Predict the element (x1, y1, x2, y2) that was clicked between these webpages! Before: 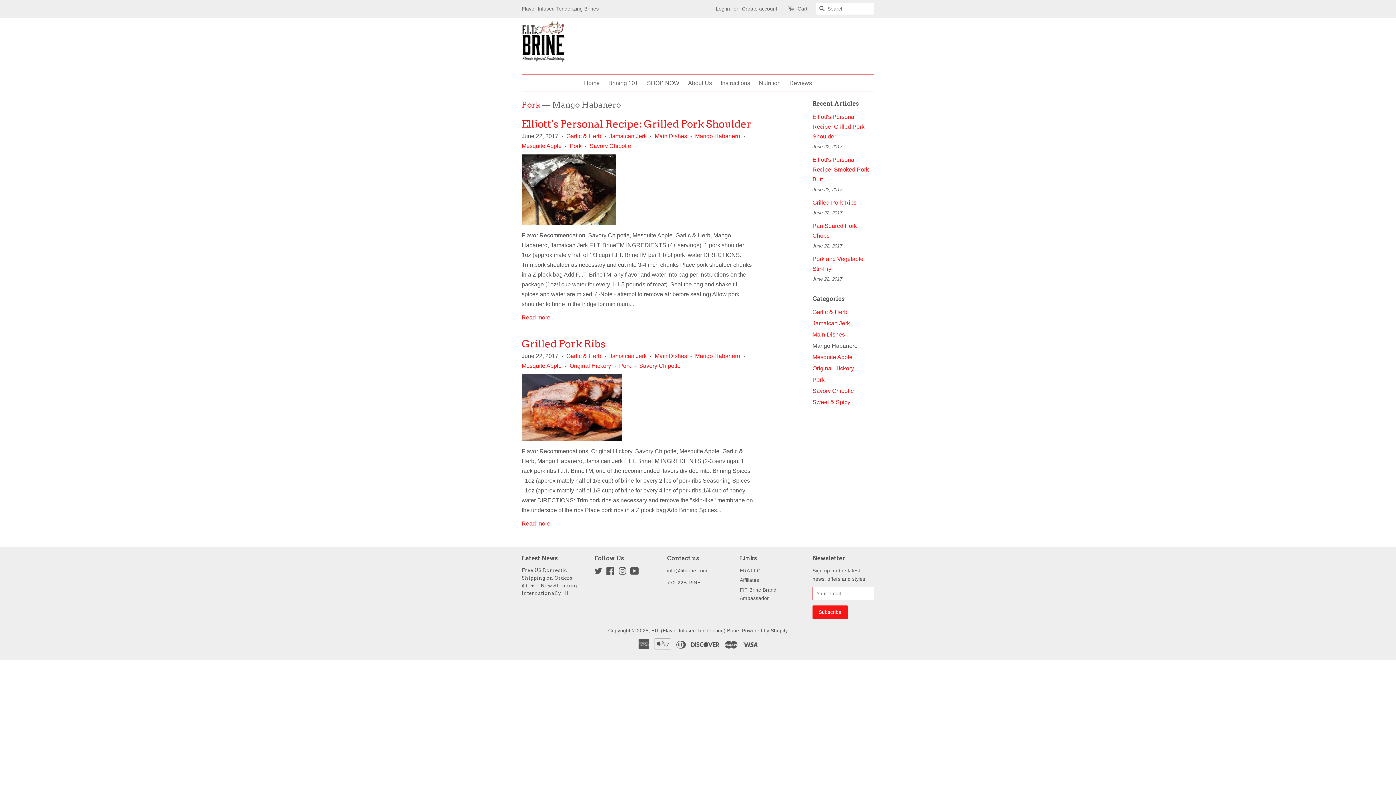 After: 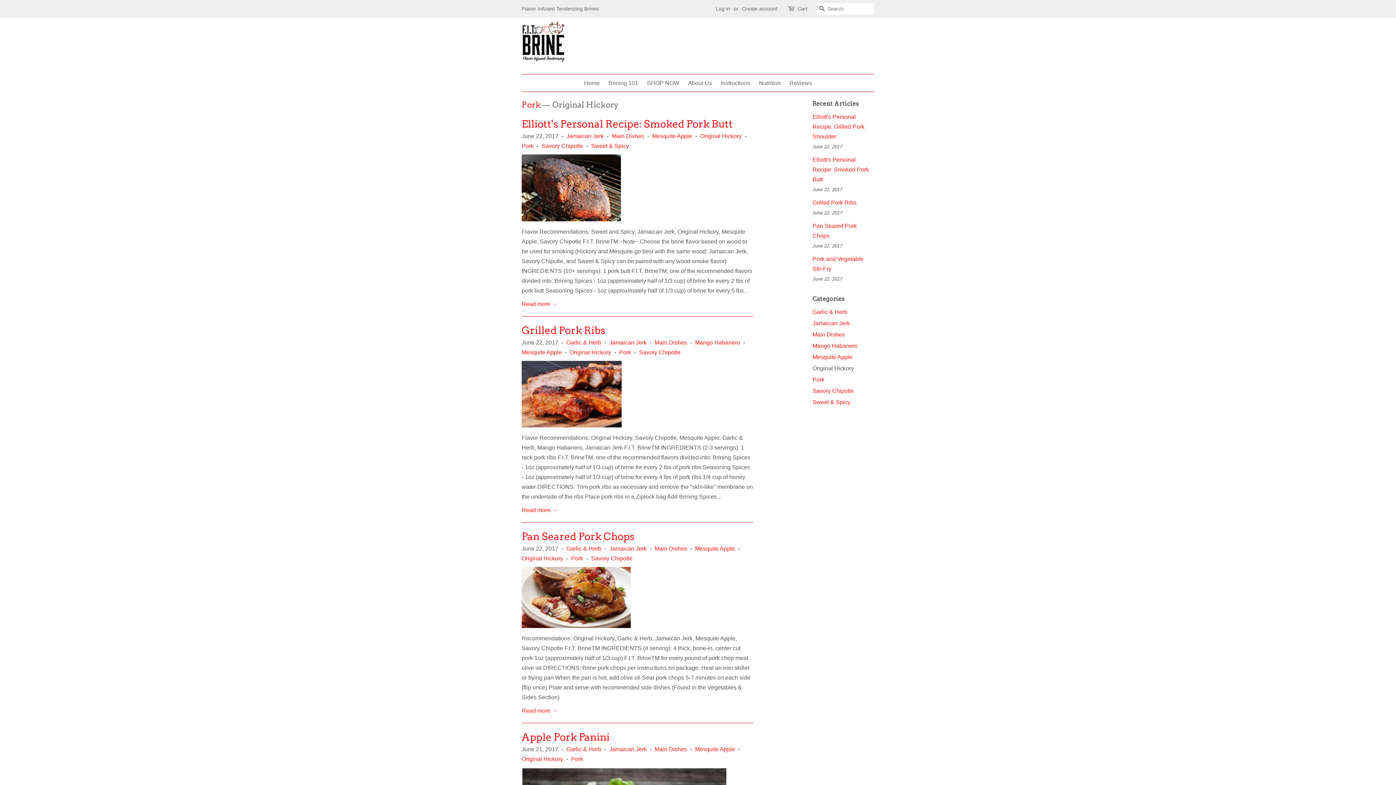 Action: label: Original Hickory bbox: (569, 362, 611, 369)